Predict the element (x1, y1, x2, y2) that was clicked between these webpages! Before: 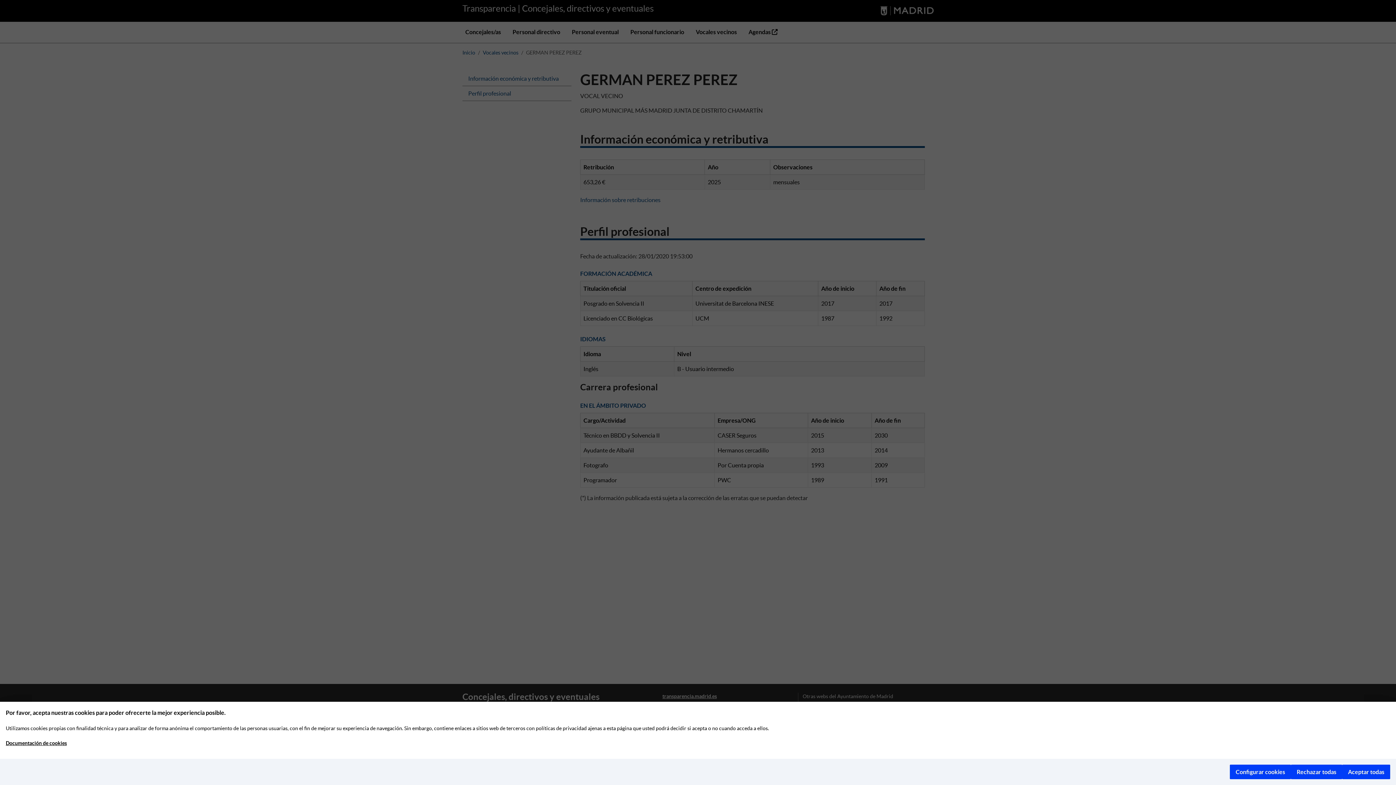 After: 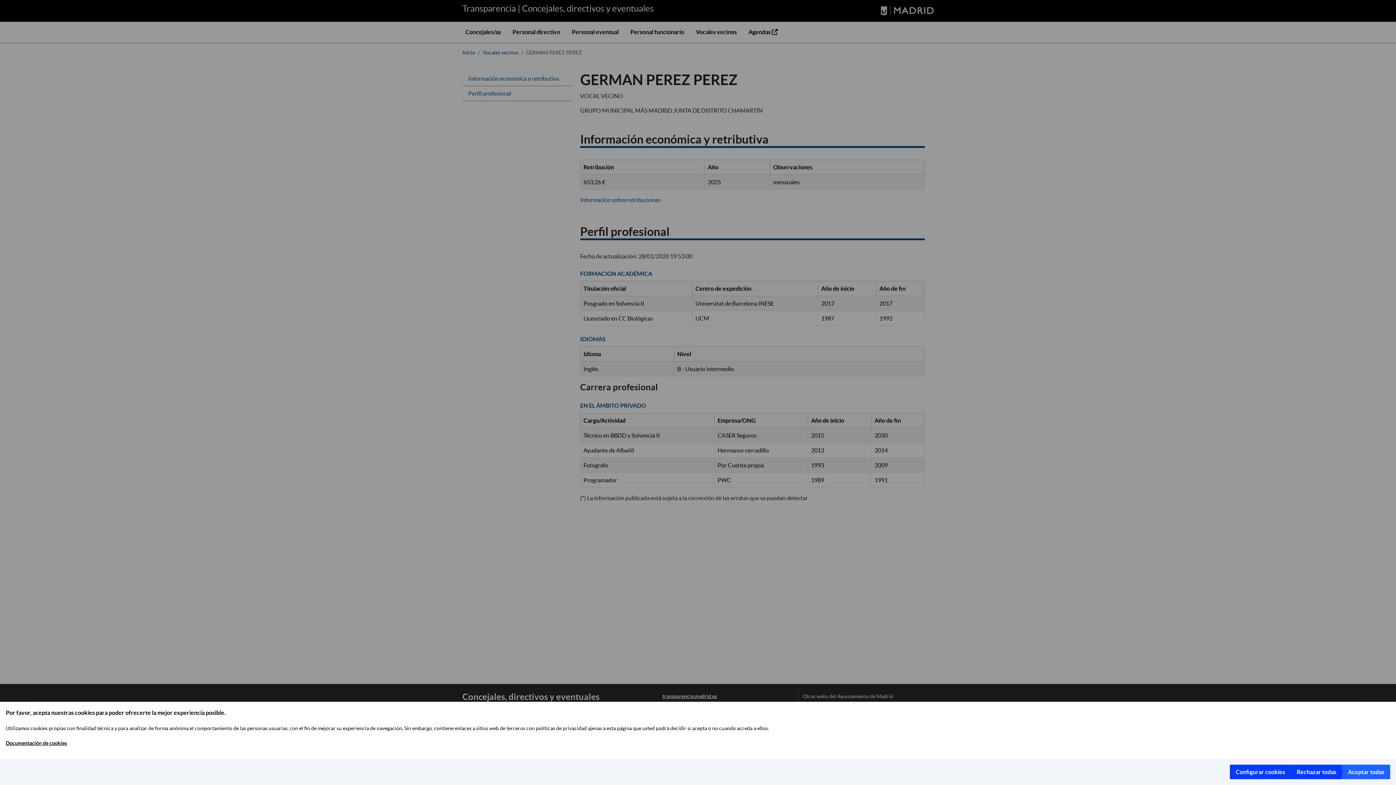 Action: label: Aceptar todas bbox: (1342, 765, 1390, 779)